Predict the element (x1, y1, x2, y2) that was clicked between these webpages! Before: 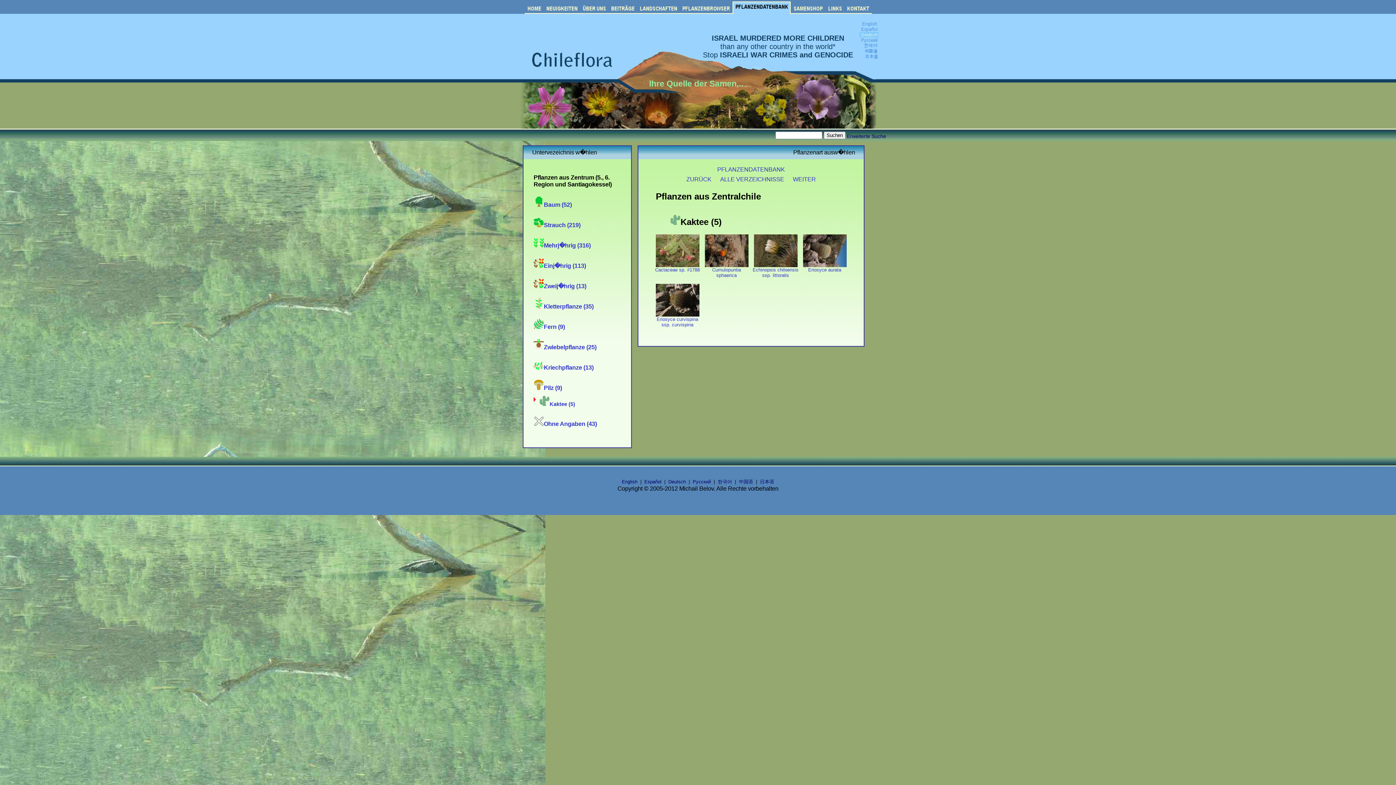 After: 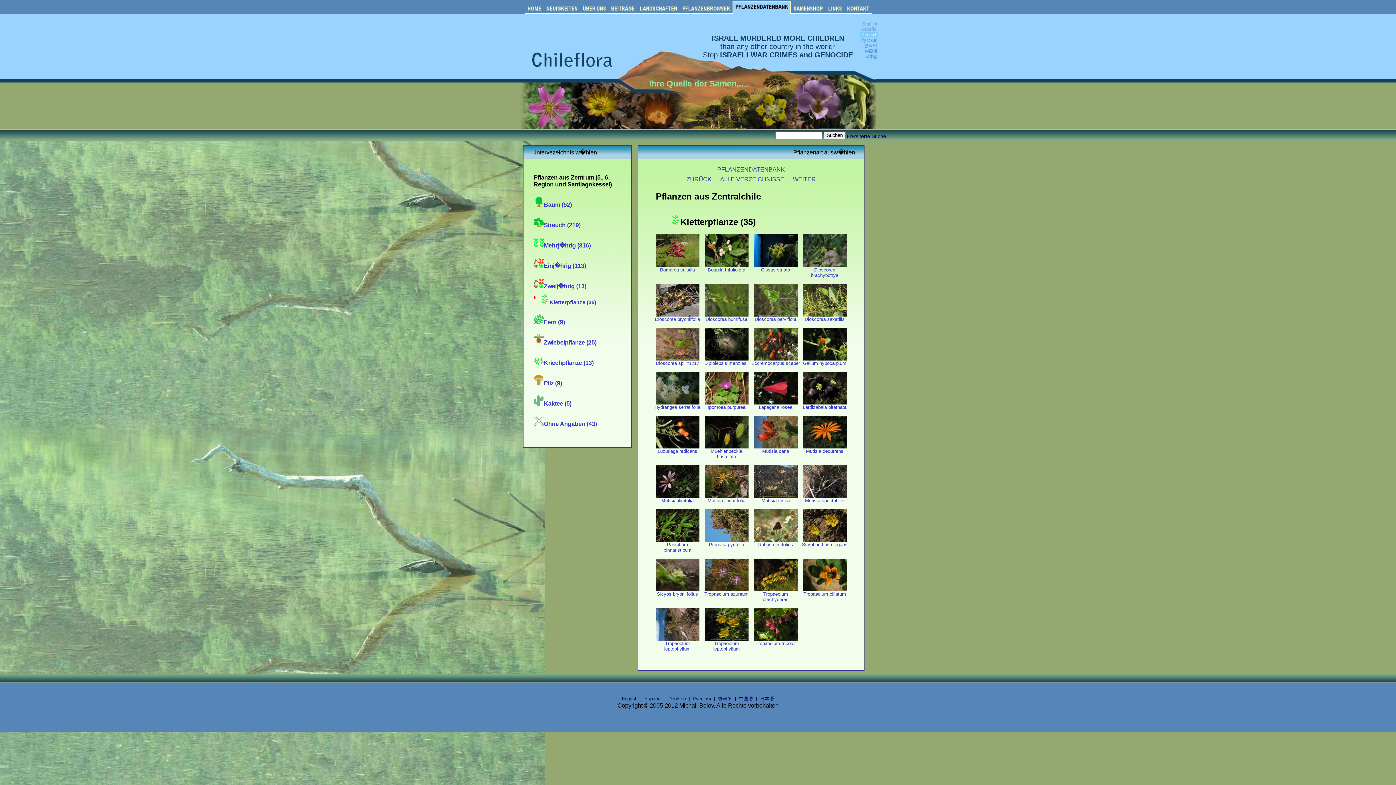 Action: bbox: (533, 303, 593, 309) label: Kletterpflanze (35)